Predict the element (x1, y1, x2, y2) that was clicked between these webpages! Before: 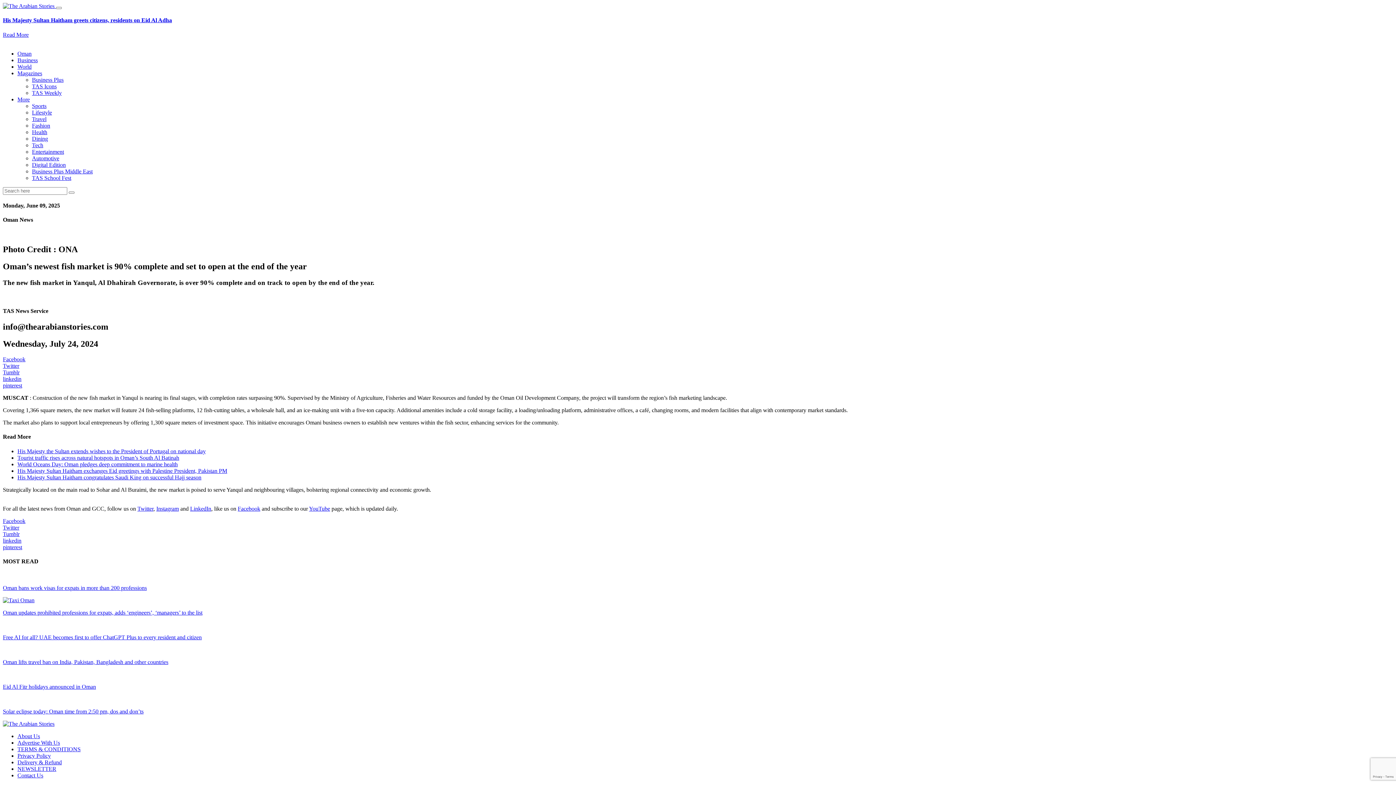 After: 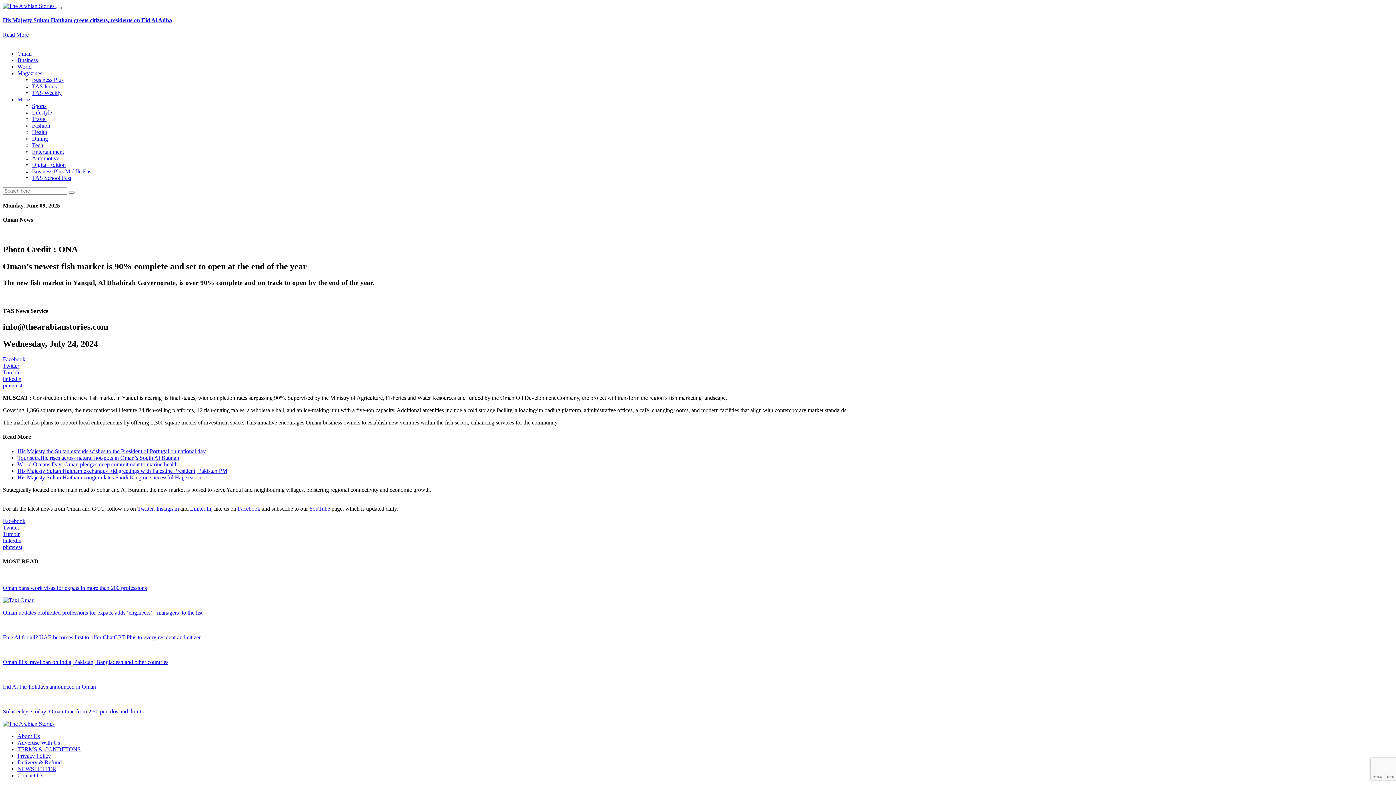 Action: bbox: (2, 382, 1393, 389) label: pinterest